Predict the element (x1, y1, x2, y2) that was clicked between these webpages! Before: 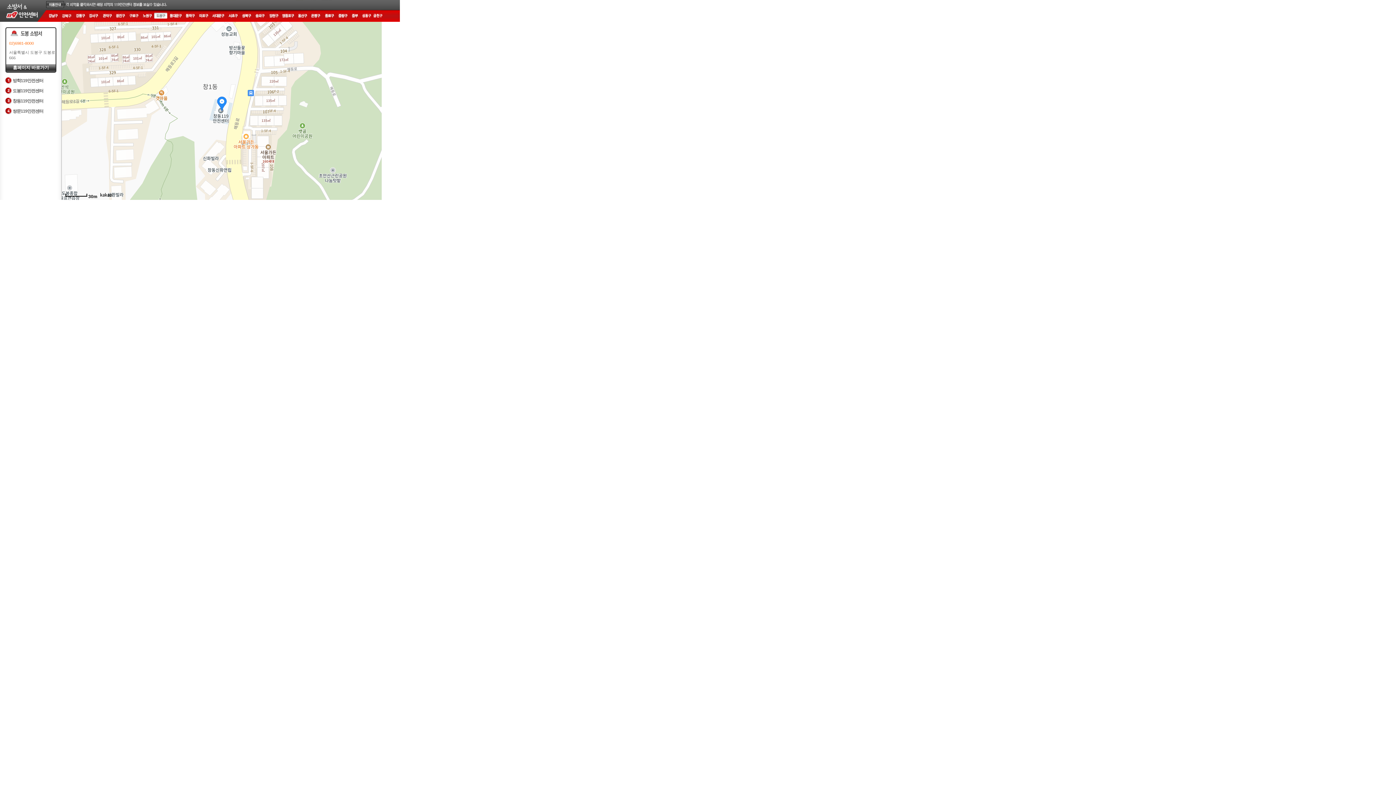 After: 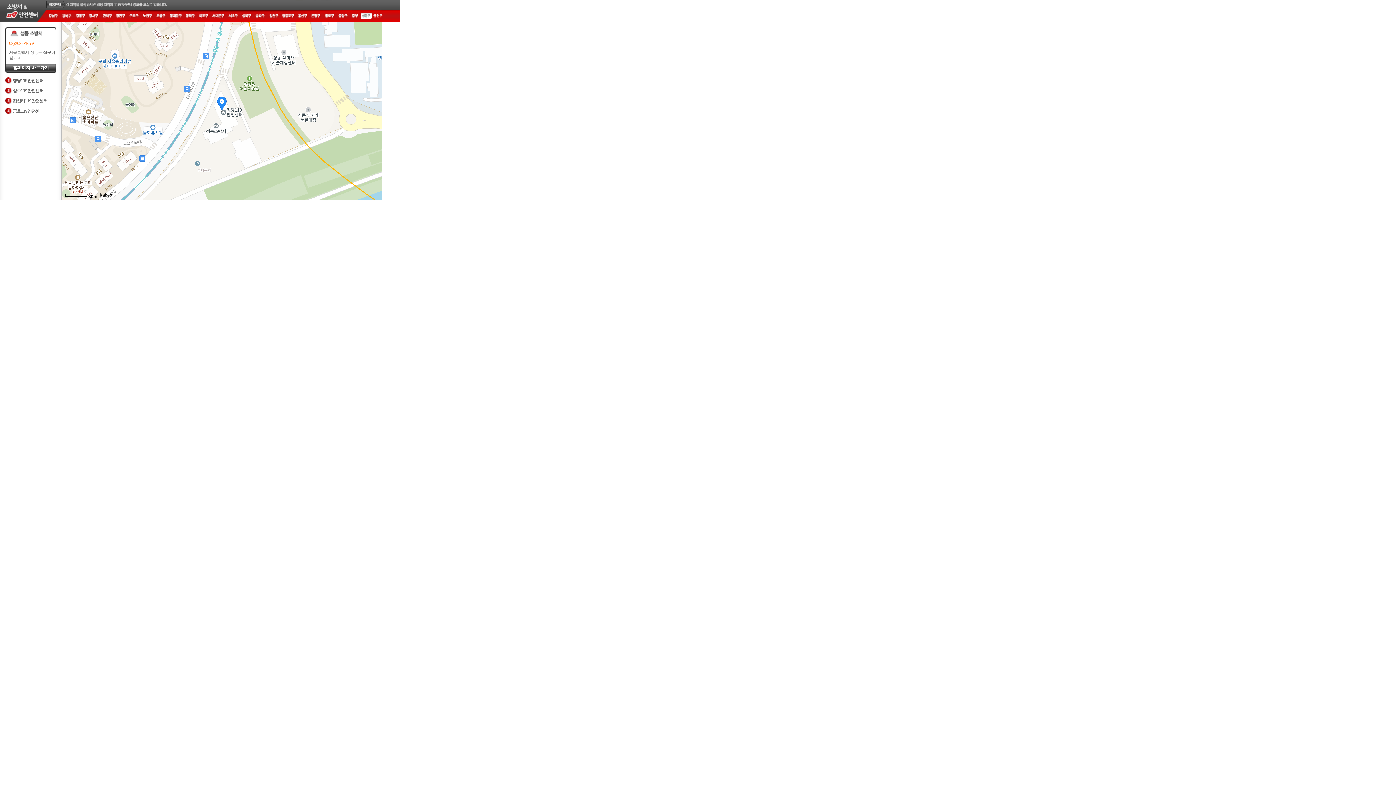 Action: bbox: (360, 13, 372, 18)